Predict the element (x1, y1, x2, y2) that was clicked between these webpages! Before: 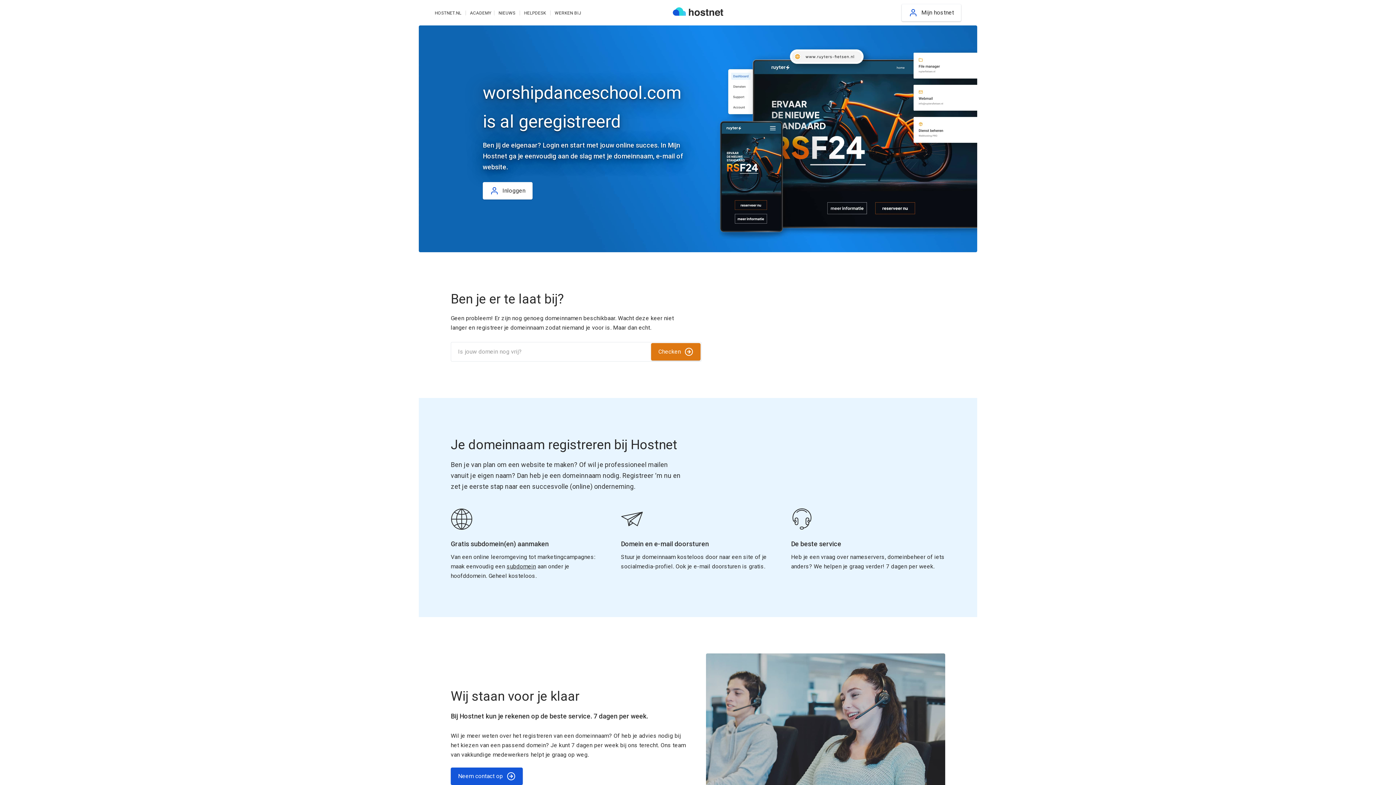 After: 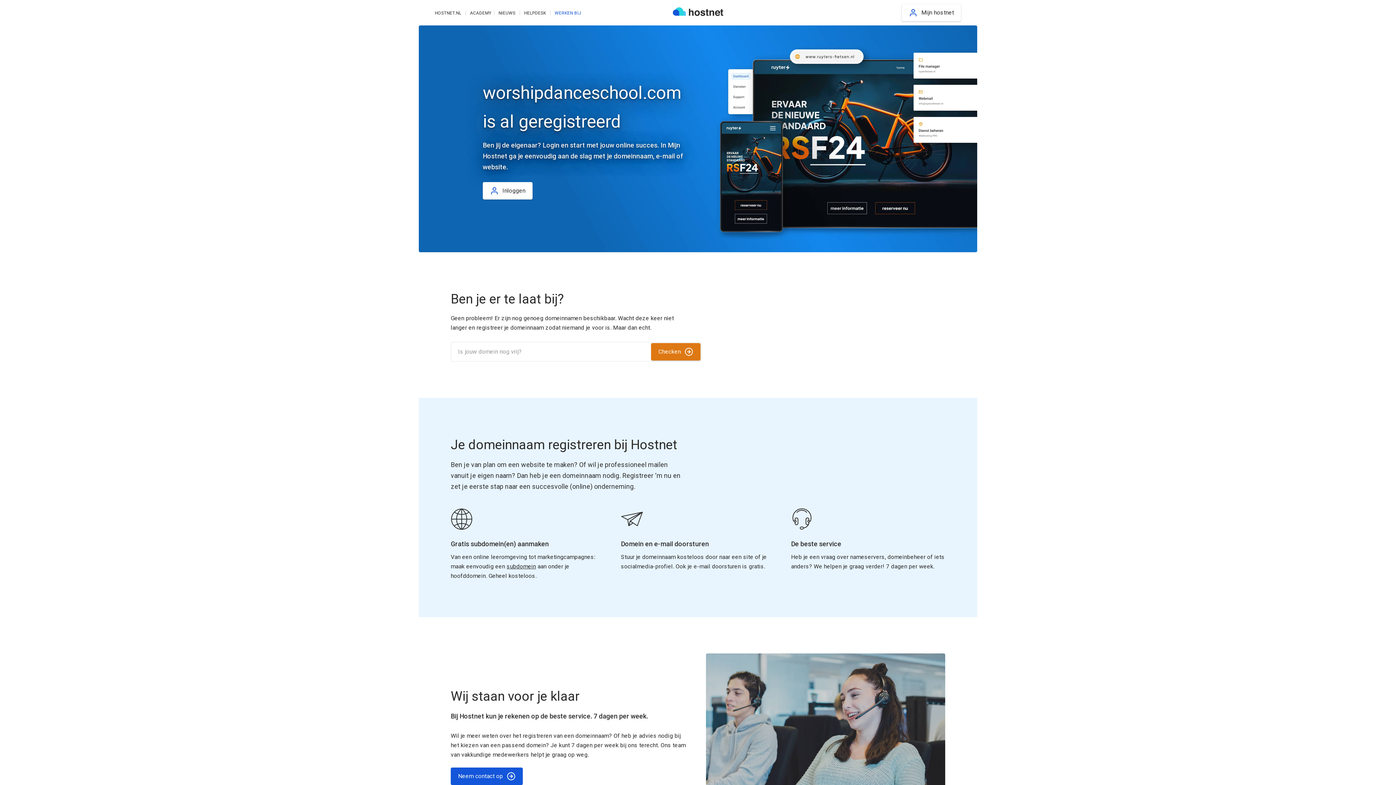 Action: bbox: (554, 10, 581, 15) label: WERKEN BIJ